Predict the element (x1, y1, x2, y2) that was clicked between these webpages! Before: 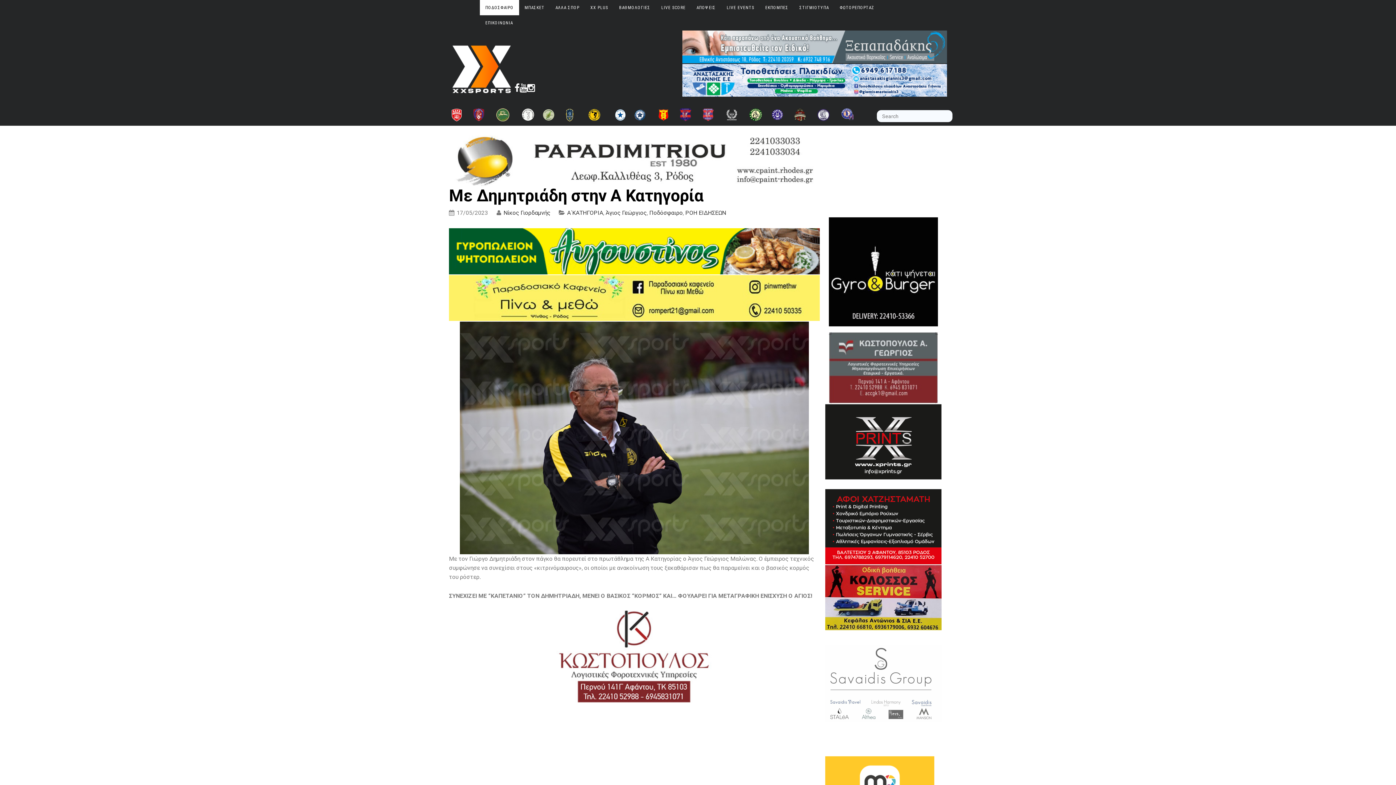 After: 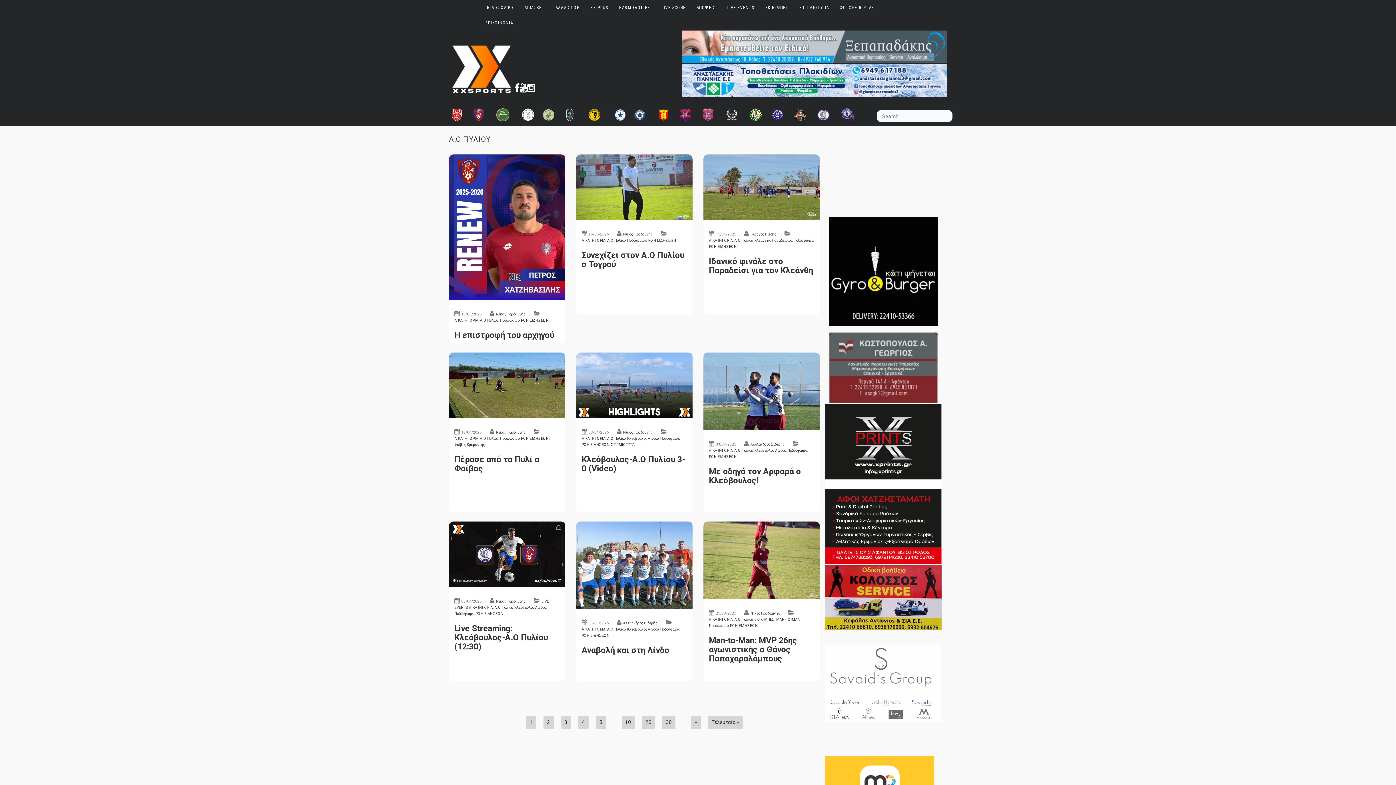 Action: bbox: (473, 108, 492, 121)